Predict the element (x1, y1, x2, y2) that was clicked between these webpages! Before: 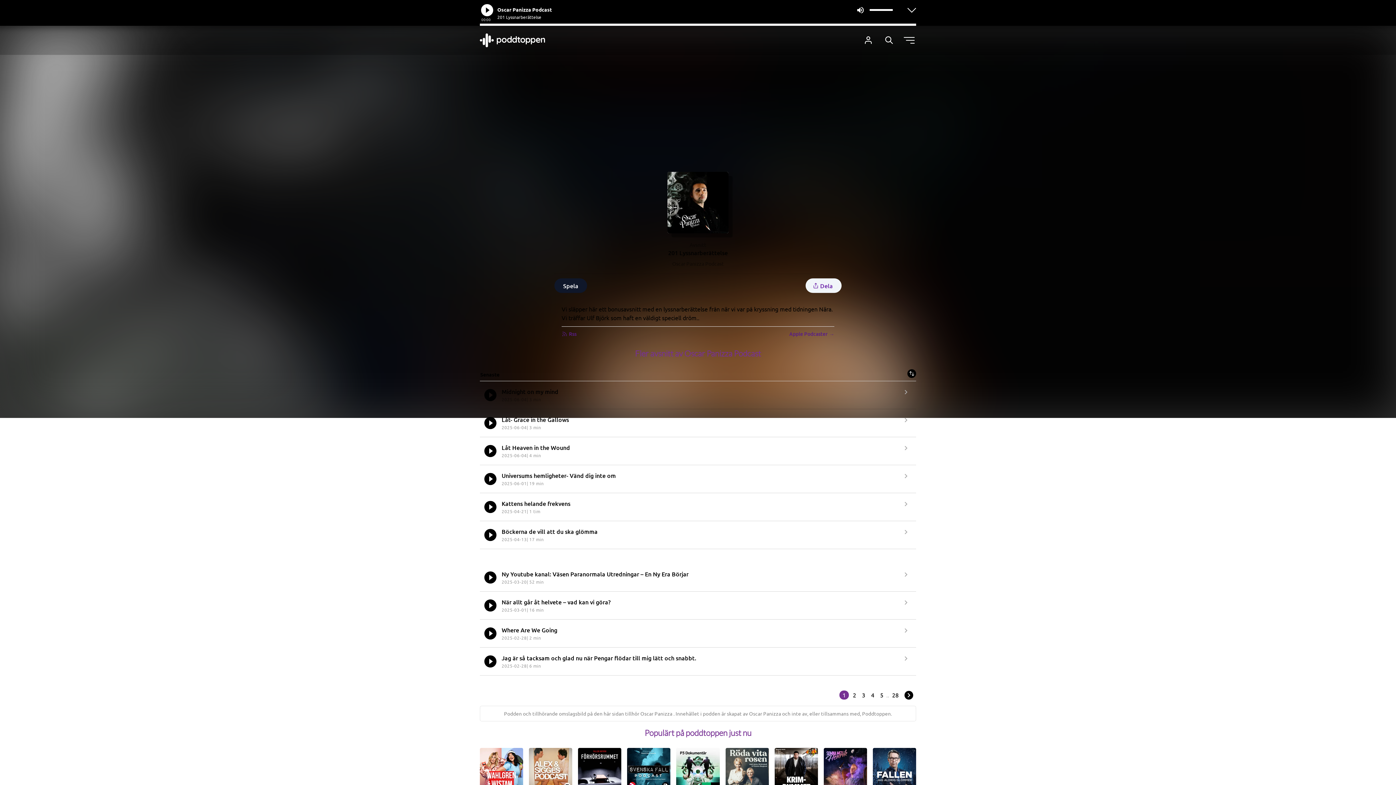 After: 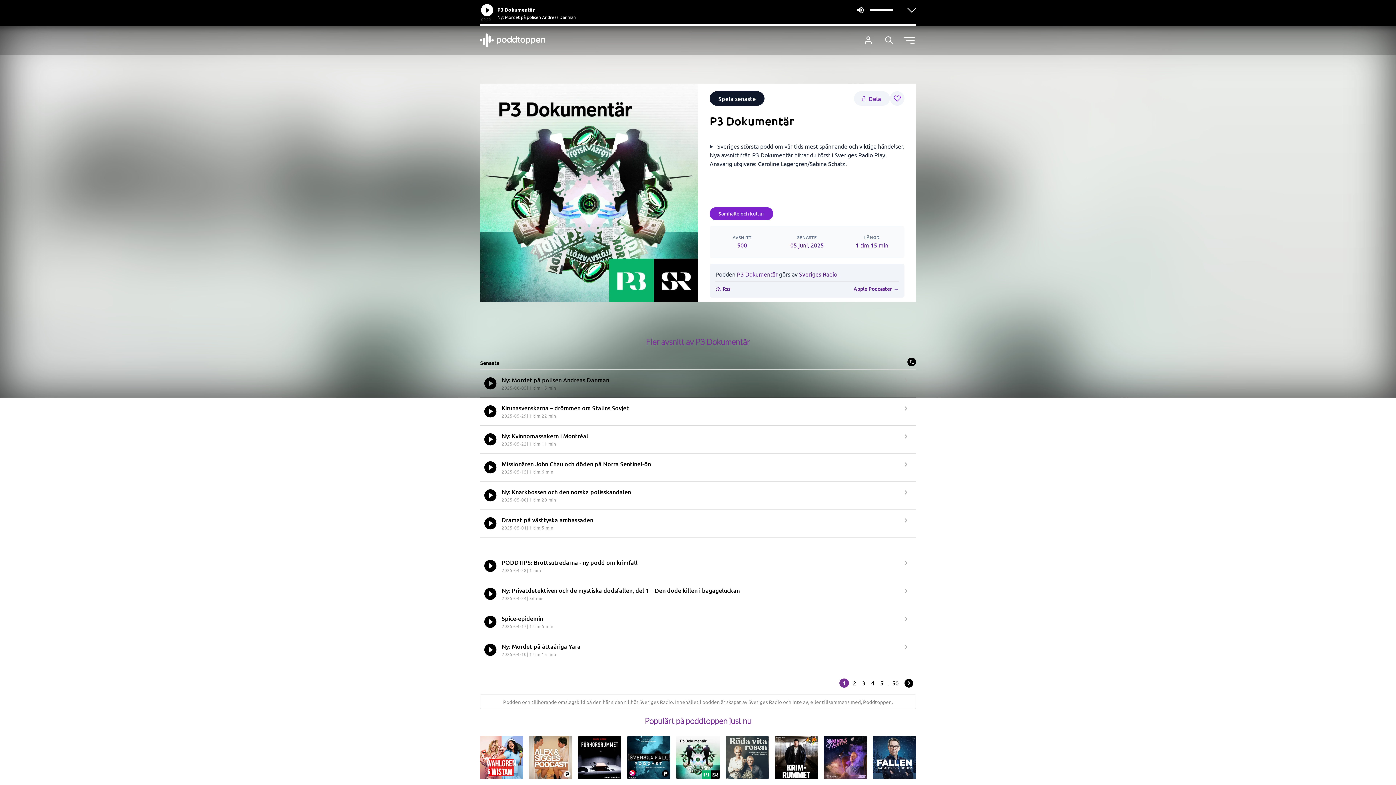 Action: bbox: (673, 748, 722, 816) label: P3 Dokumentär
Samhälle och kultur